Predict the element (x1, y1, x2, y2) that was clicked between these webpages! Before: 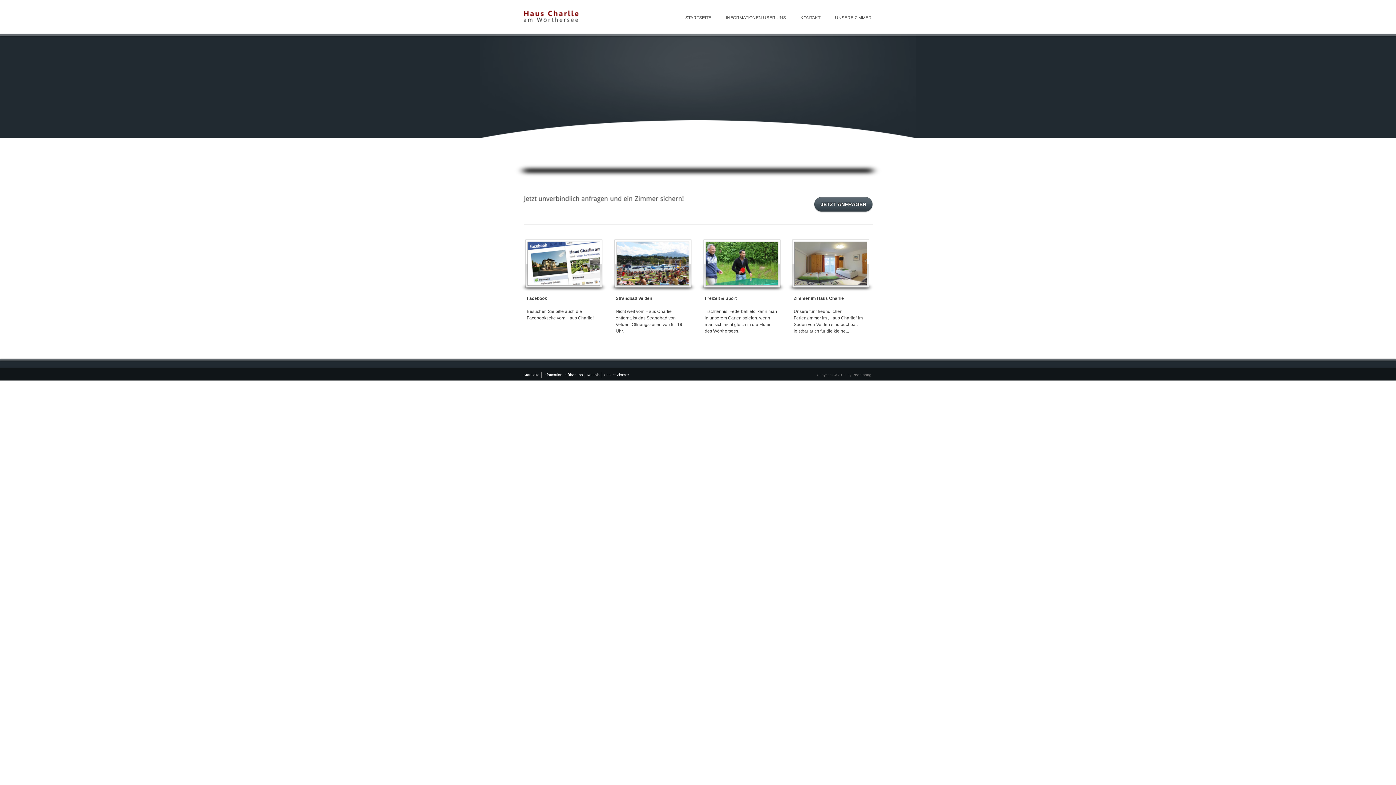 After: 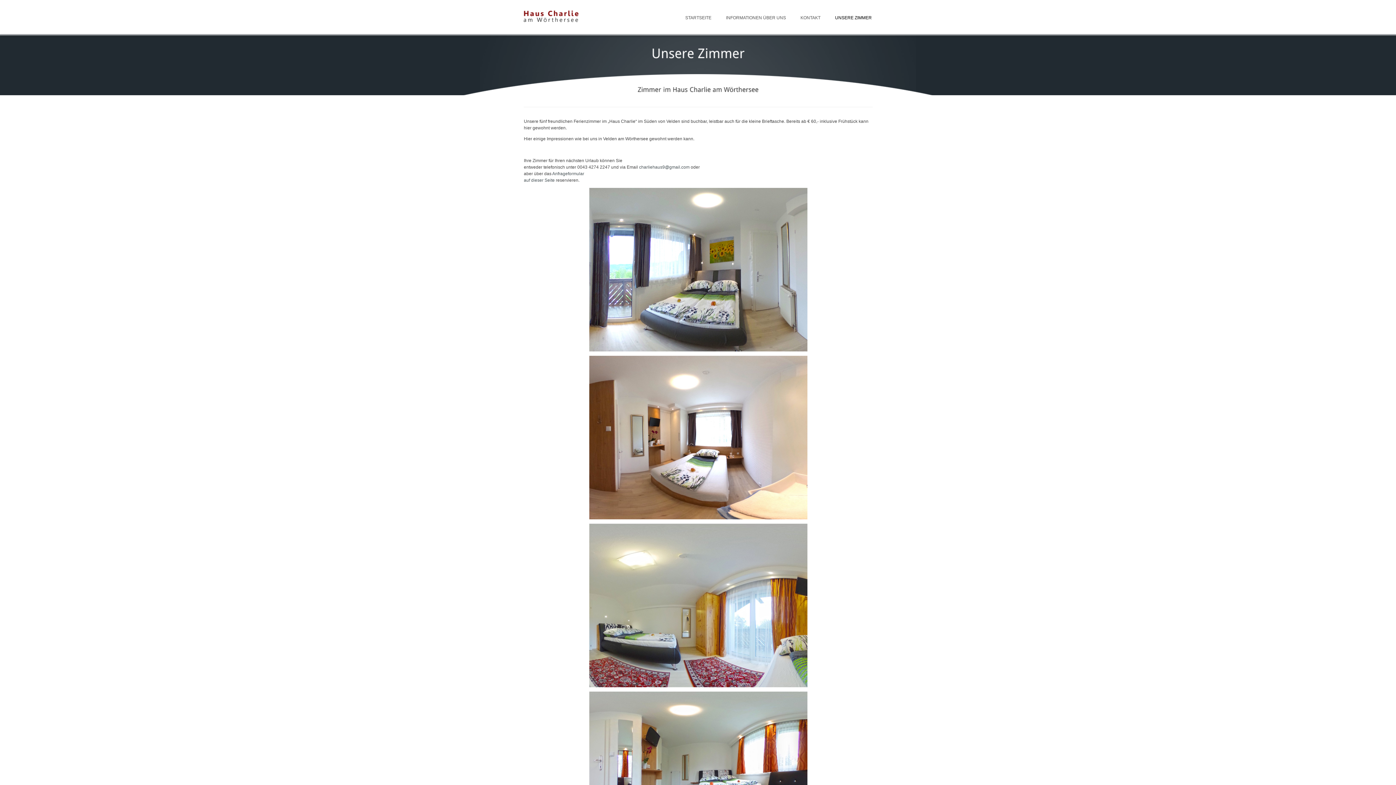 Action: label: 
 bbox: (795, 281, 866, 286)